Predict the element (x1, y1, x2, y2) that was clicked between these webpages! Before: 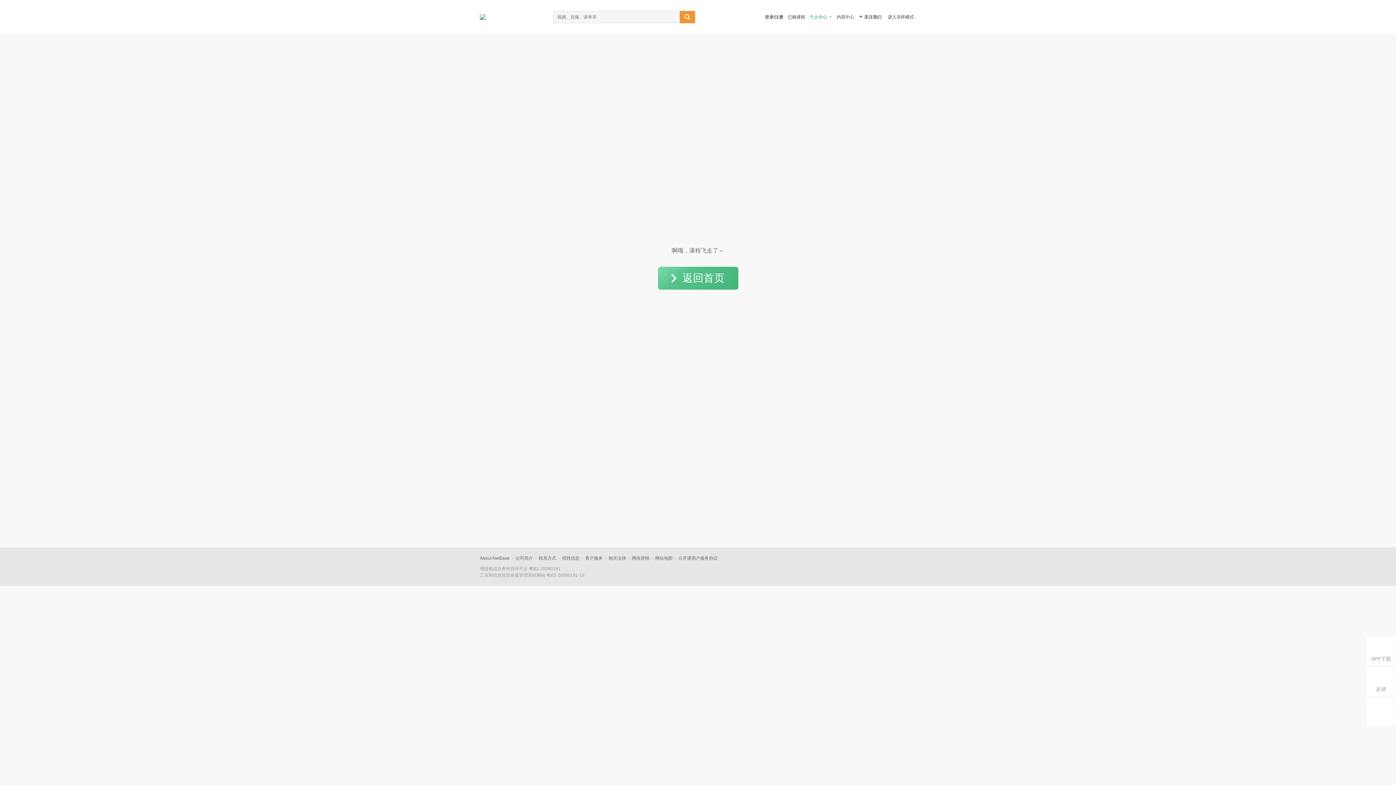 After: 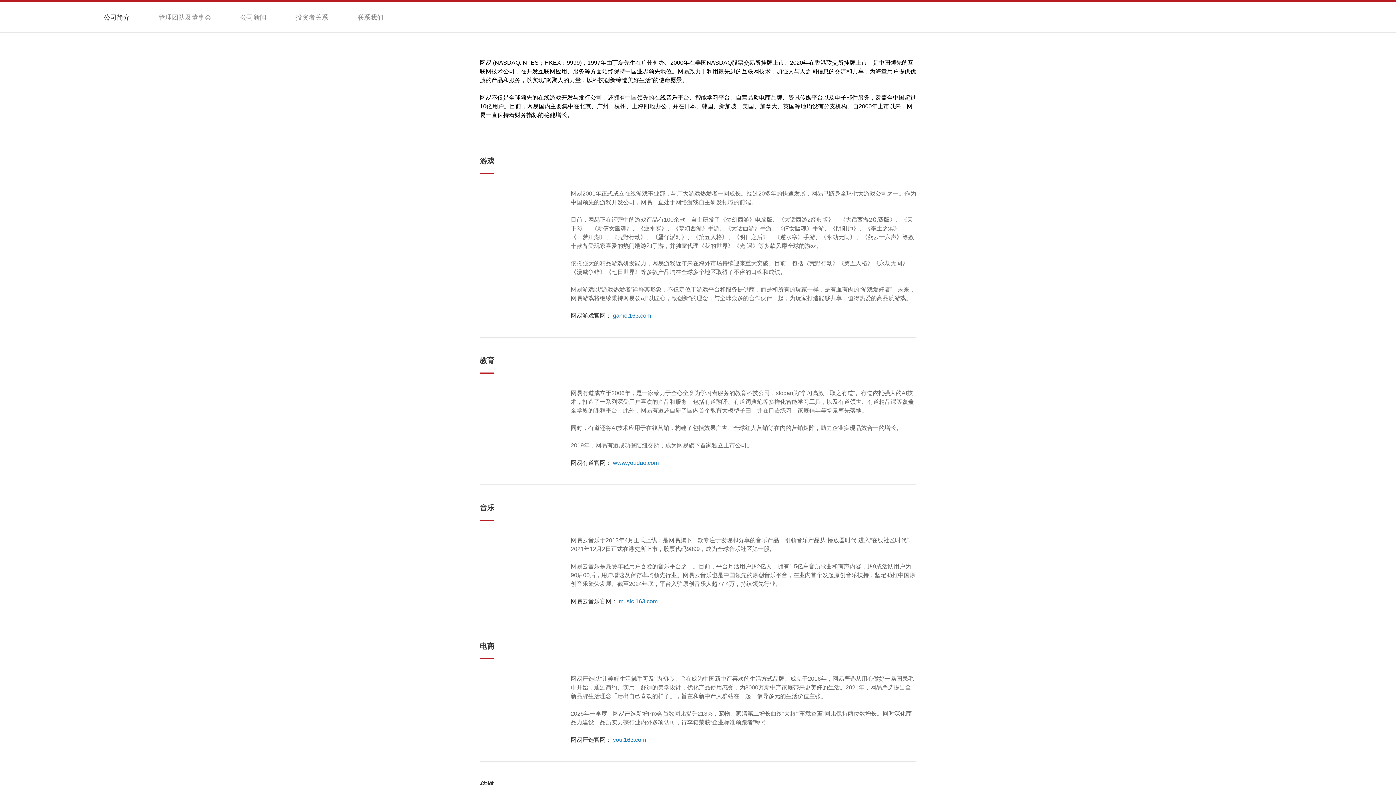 Action: label: 公司简介 bbox: (515, 556, 533, 561)